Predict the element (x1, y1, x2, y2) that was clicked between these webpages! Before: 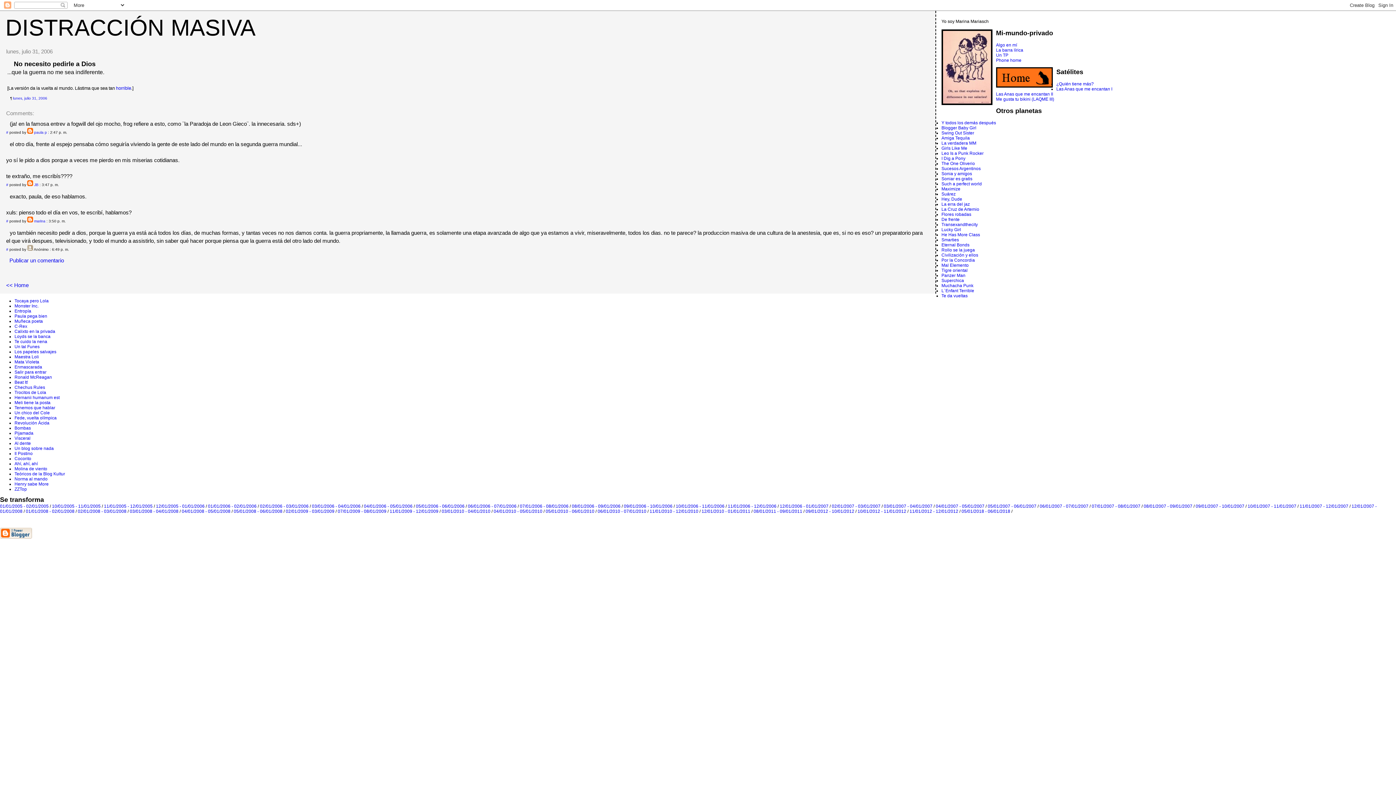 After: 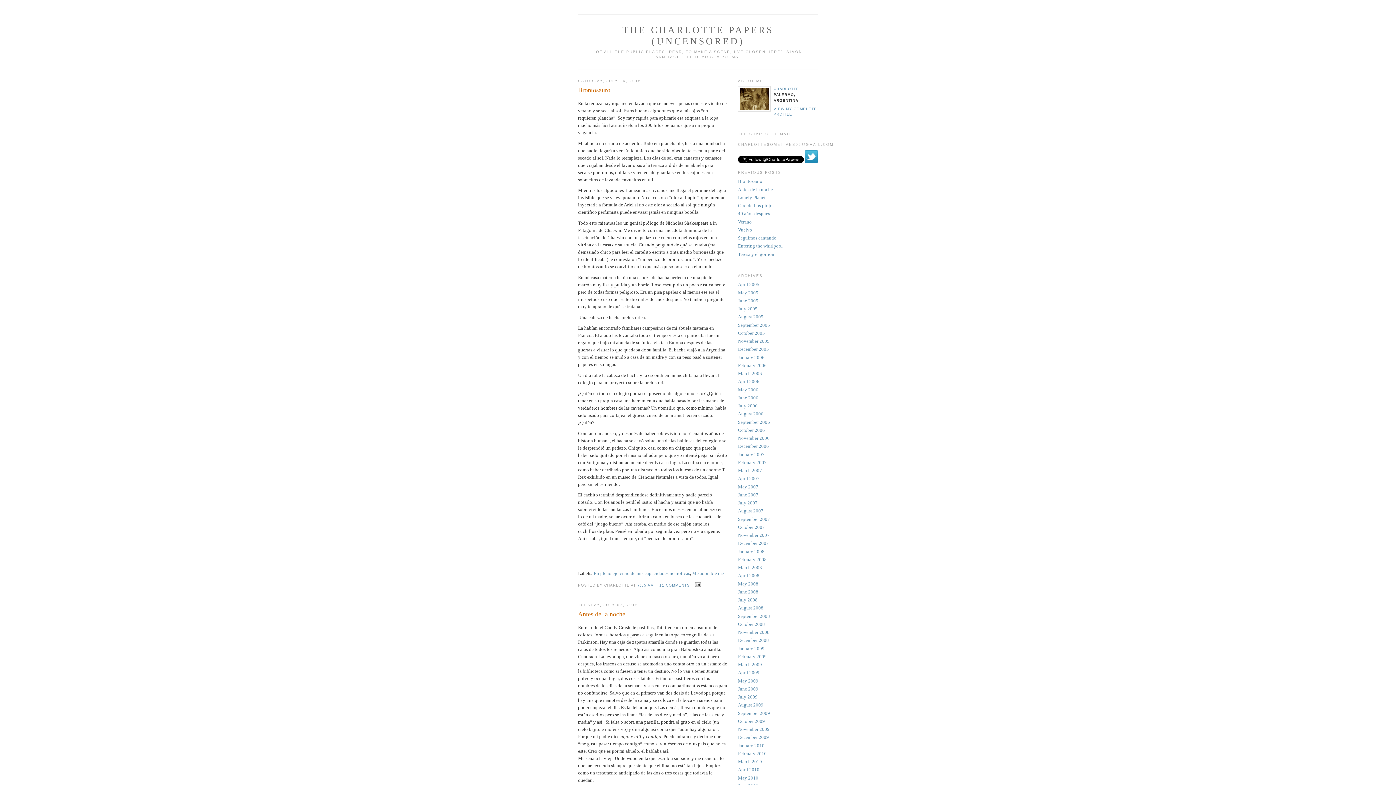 Action: label: Los papeles salvajes bbox: (14, 349, 56, 354)